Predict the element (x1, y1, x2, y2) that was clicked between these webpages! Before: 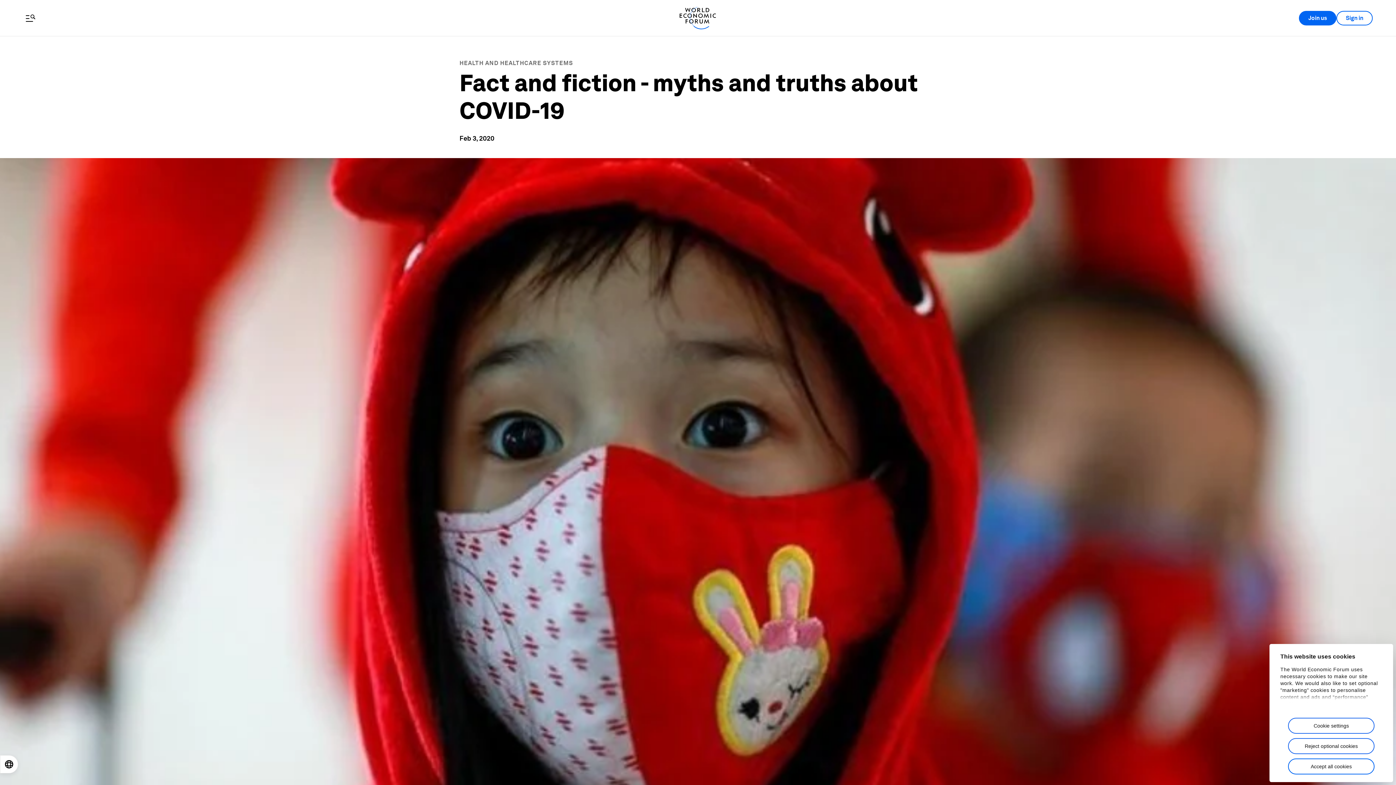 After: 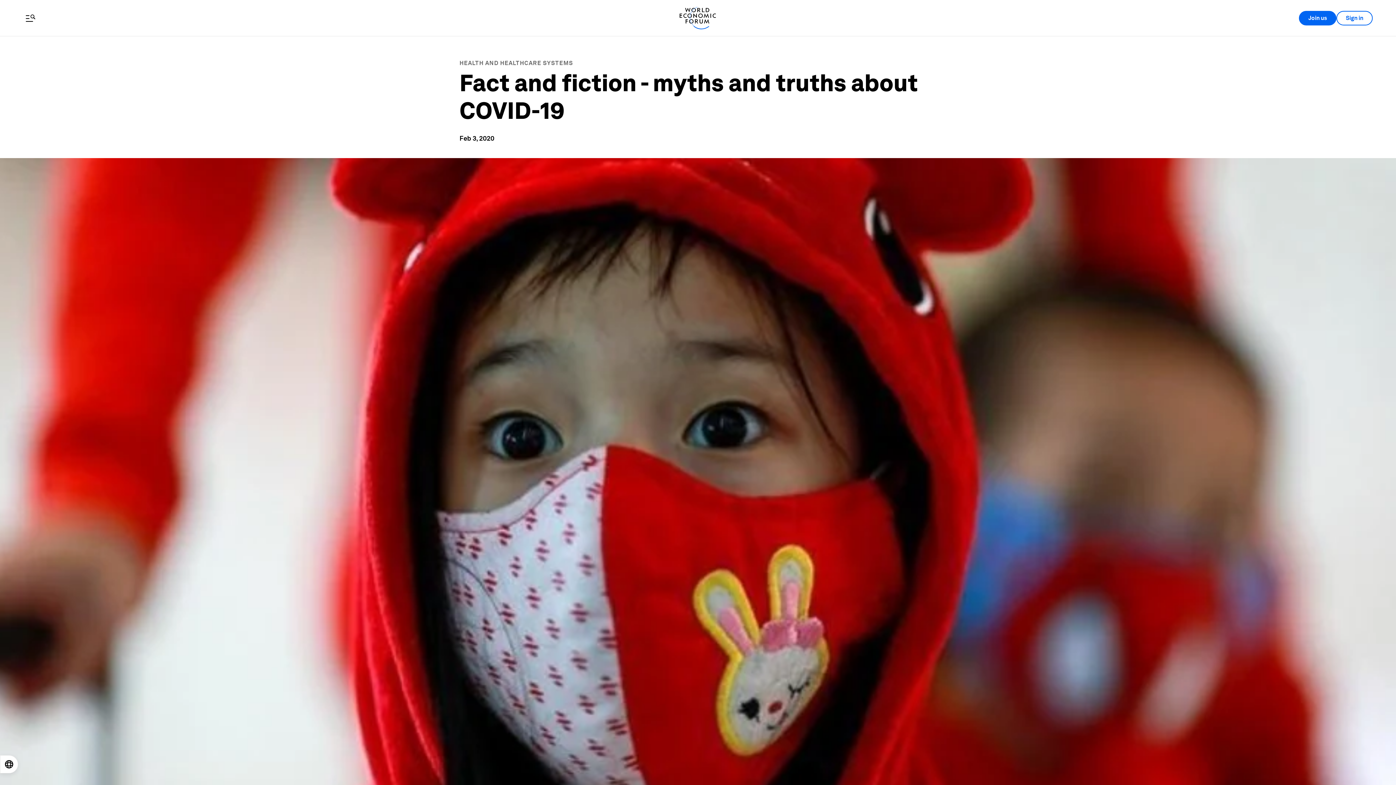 Action: label: Reject optional cookies bbox: (1288, 738, 1374, 754)